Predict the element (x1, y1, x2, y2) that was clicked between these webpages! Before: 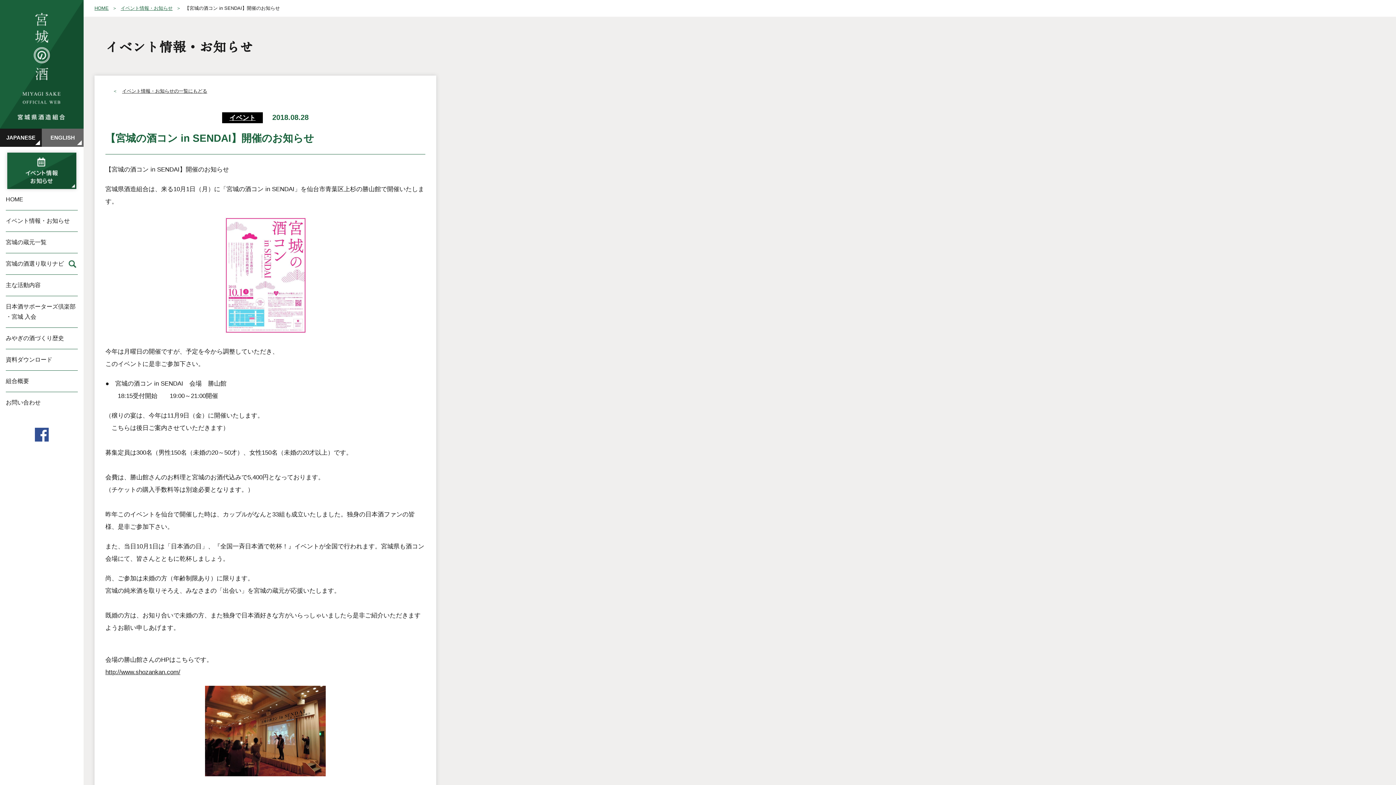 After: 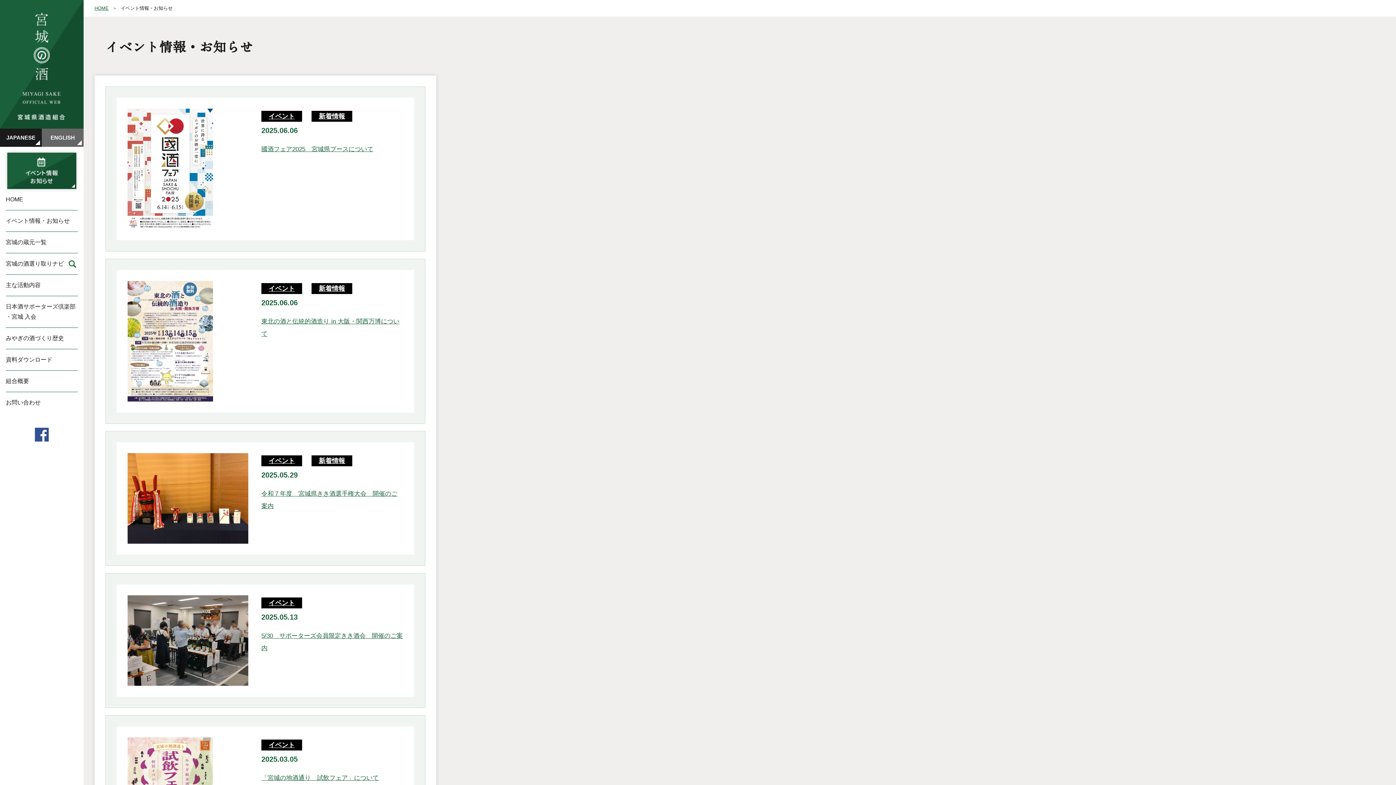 Action: bbox: (7, 179, 76, 186)